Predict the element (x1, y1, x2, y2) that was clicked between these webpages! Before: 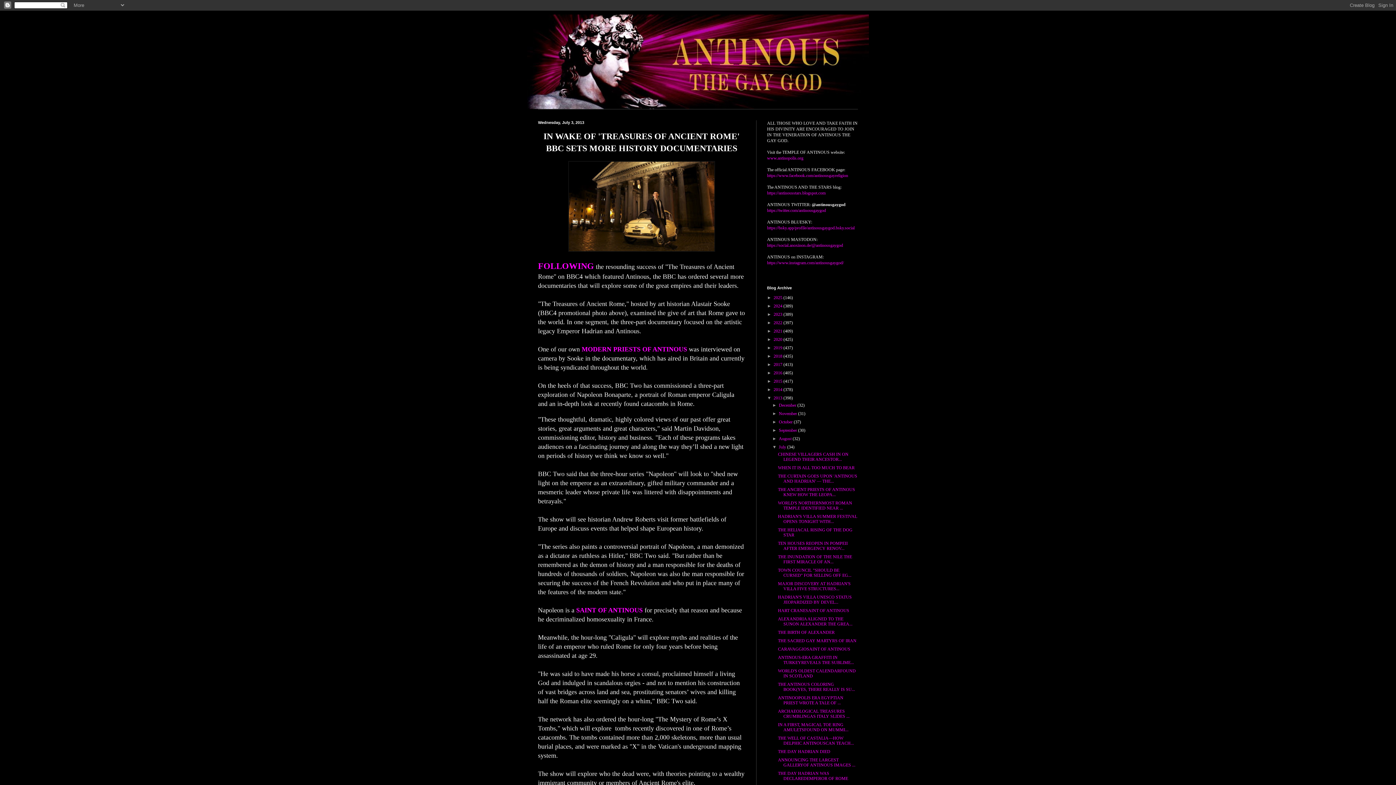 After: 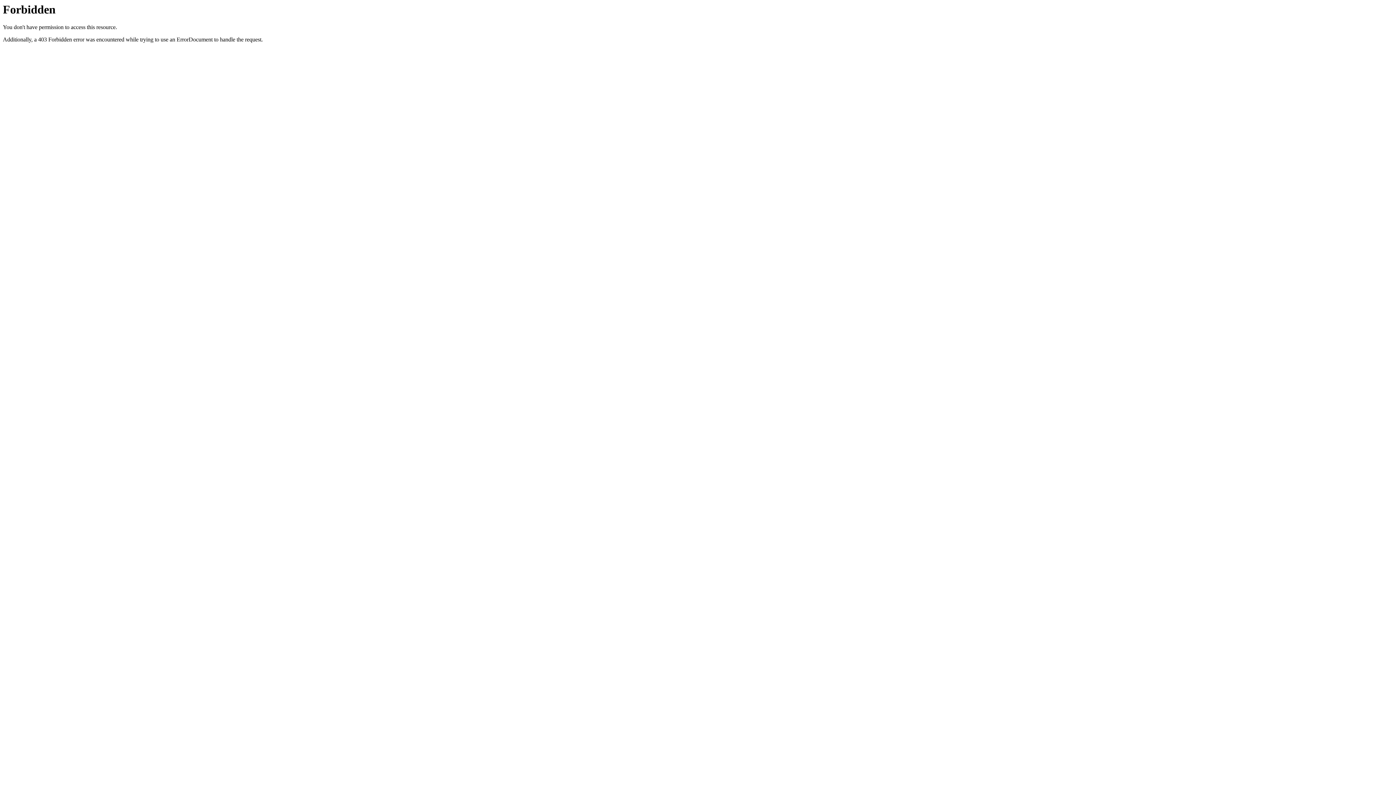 Action: bbox: (767, 155, 803, 160) label: www.antinopolis.org